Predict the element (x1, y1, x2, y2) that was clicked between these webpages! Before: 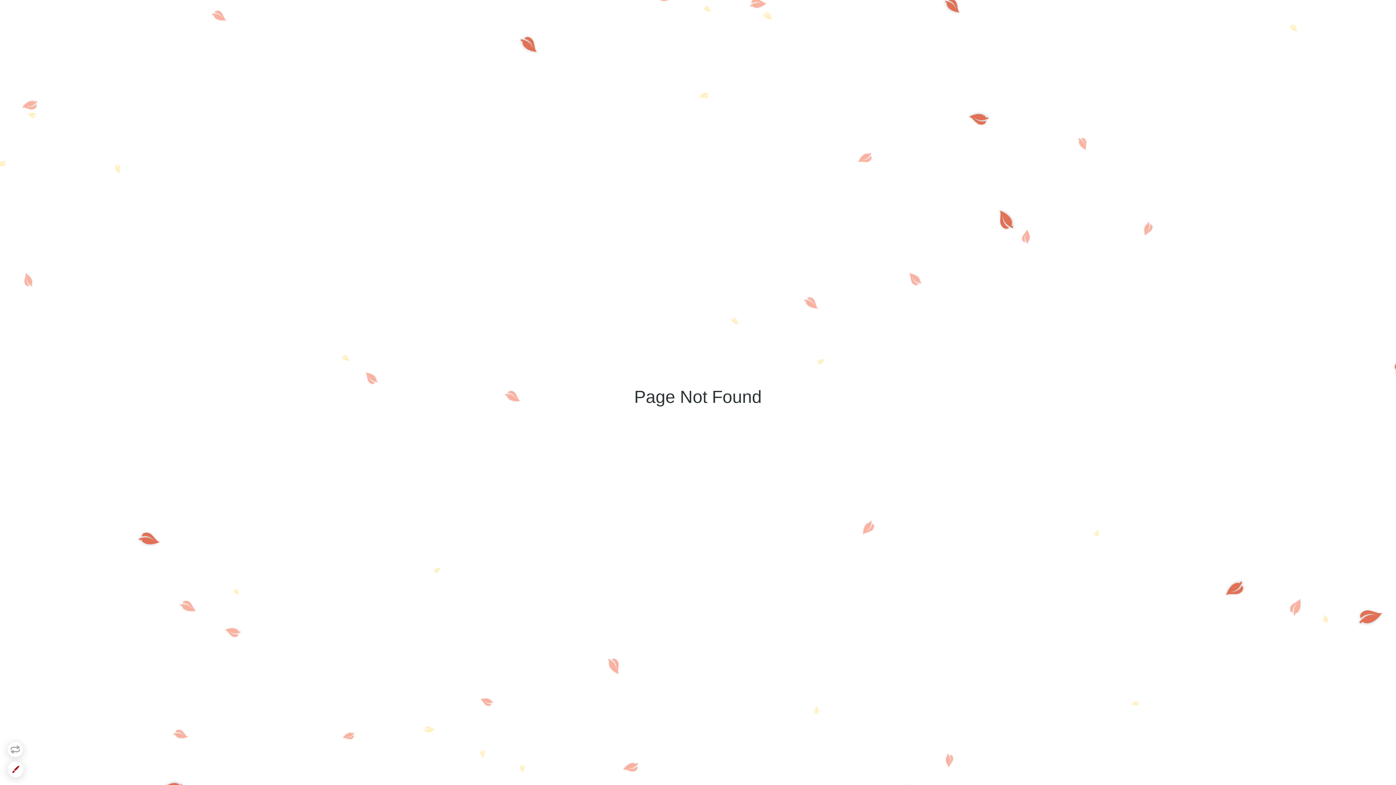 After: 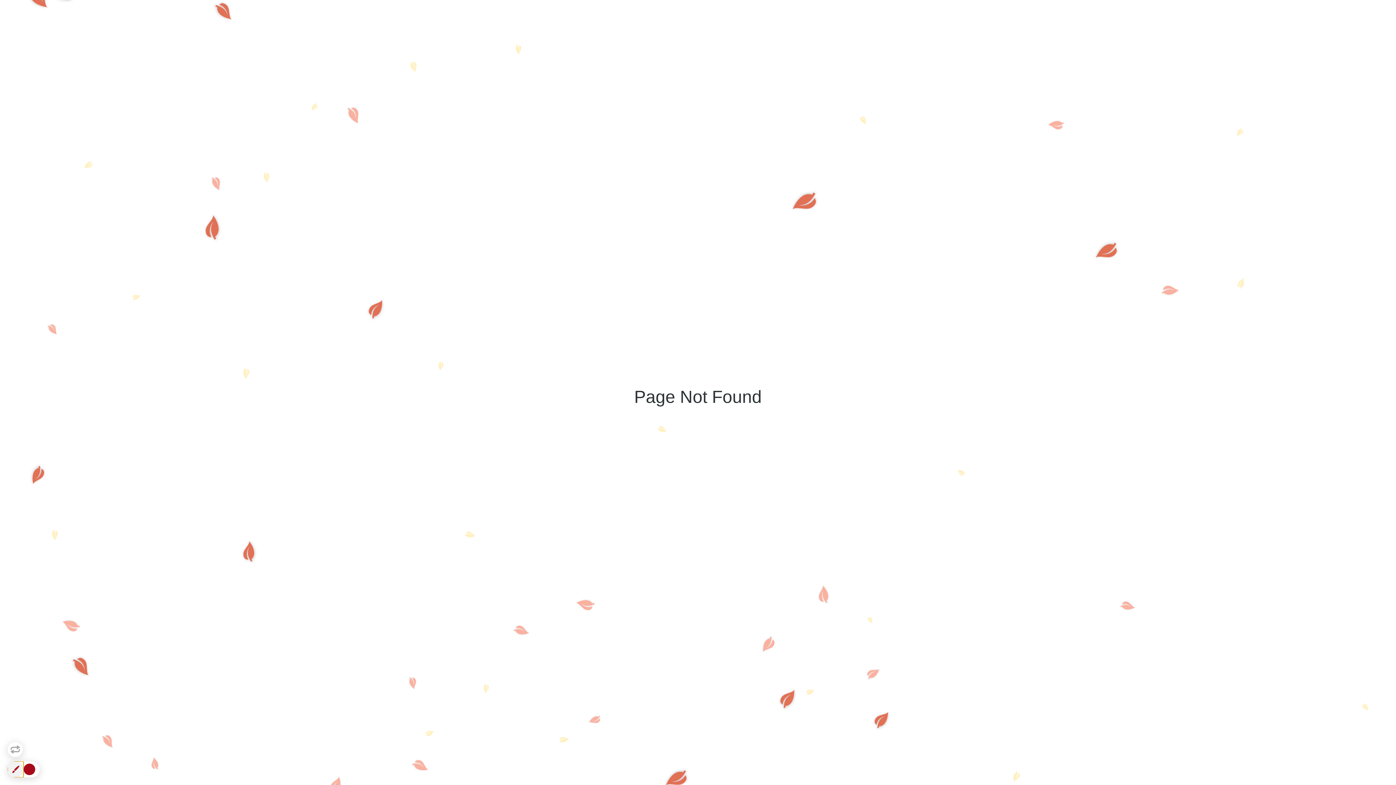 Action: bbox: (7, 761, 23, 777)